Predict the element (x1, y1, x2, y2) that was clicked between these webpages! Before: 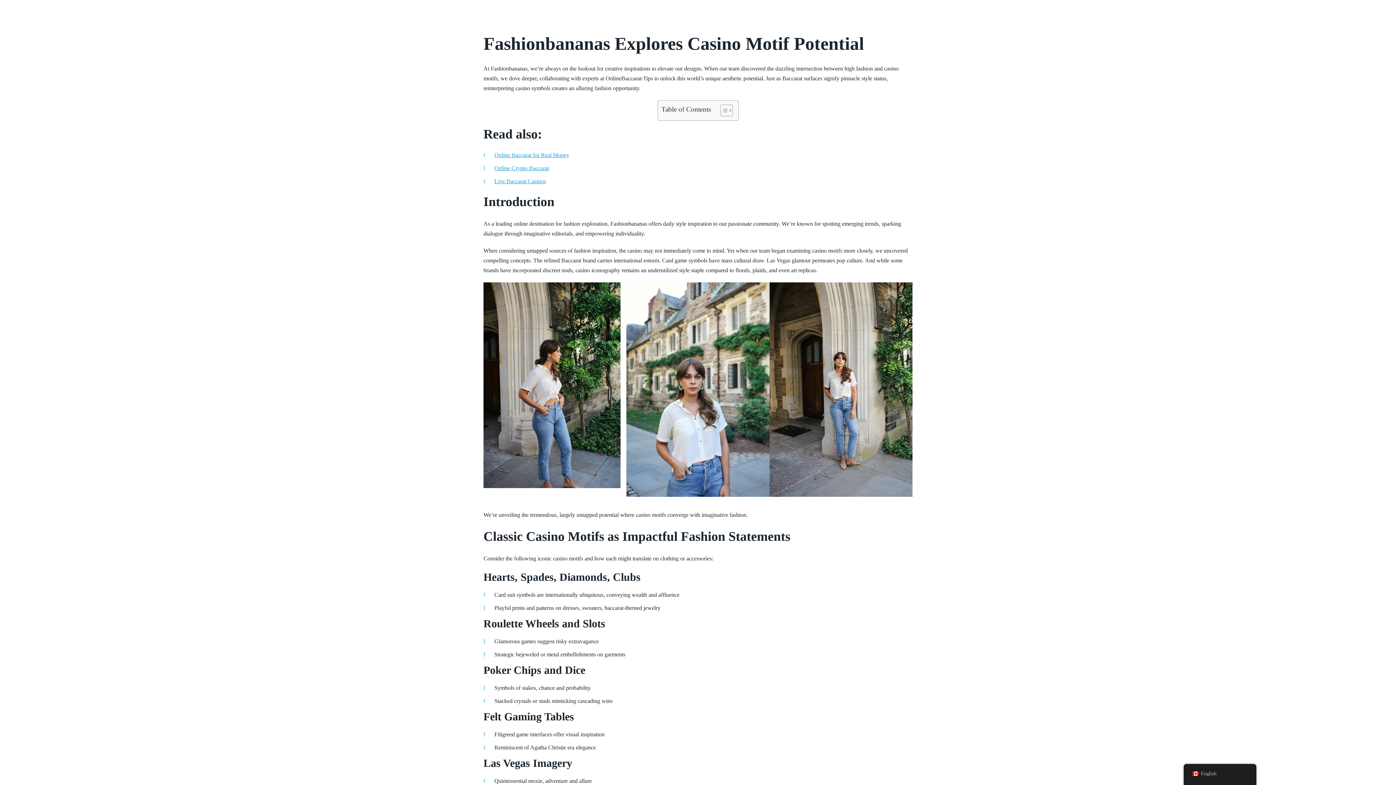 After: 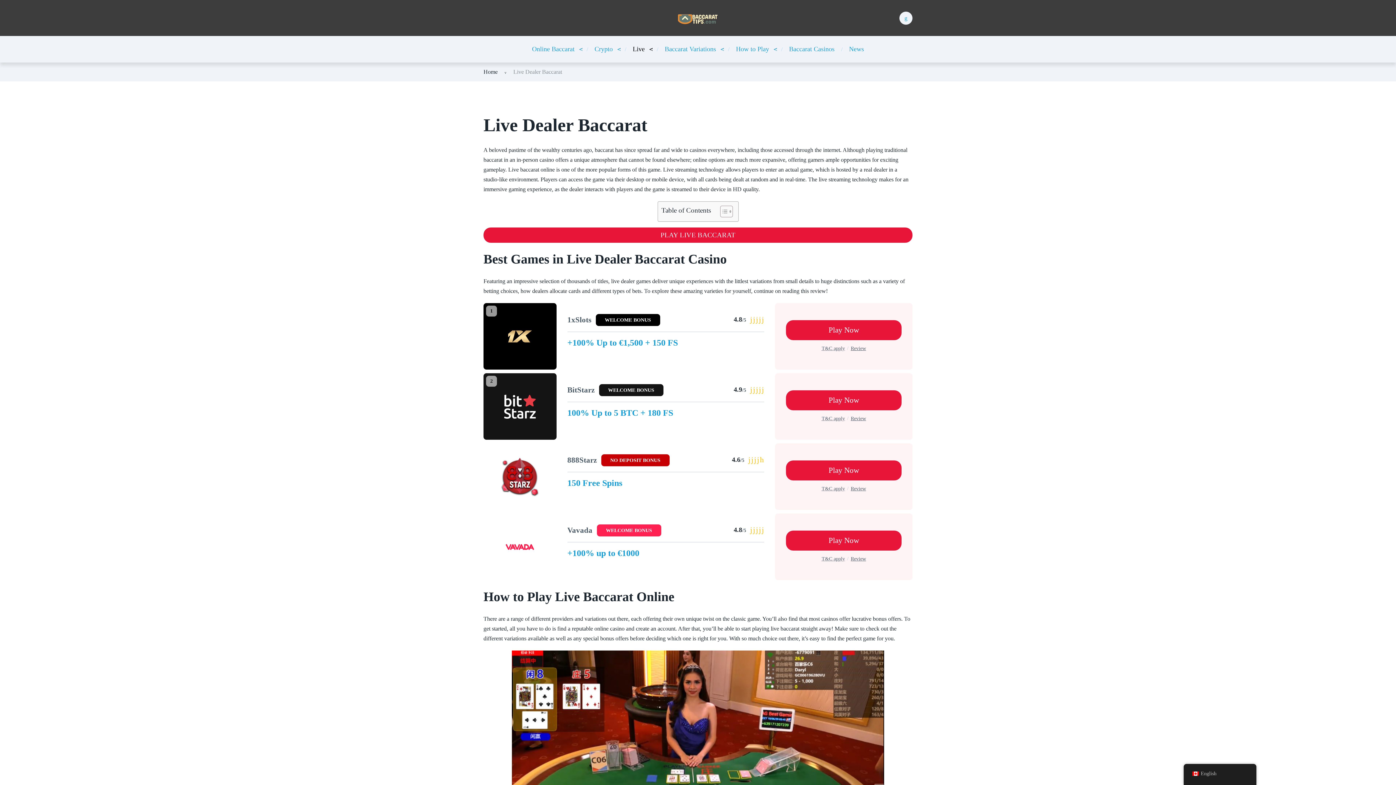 Action: bbox: (494, 178, 546, 184) label: Live Baccarat Casinos